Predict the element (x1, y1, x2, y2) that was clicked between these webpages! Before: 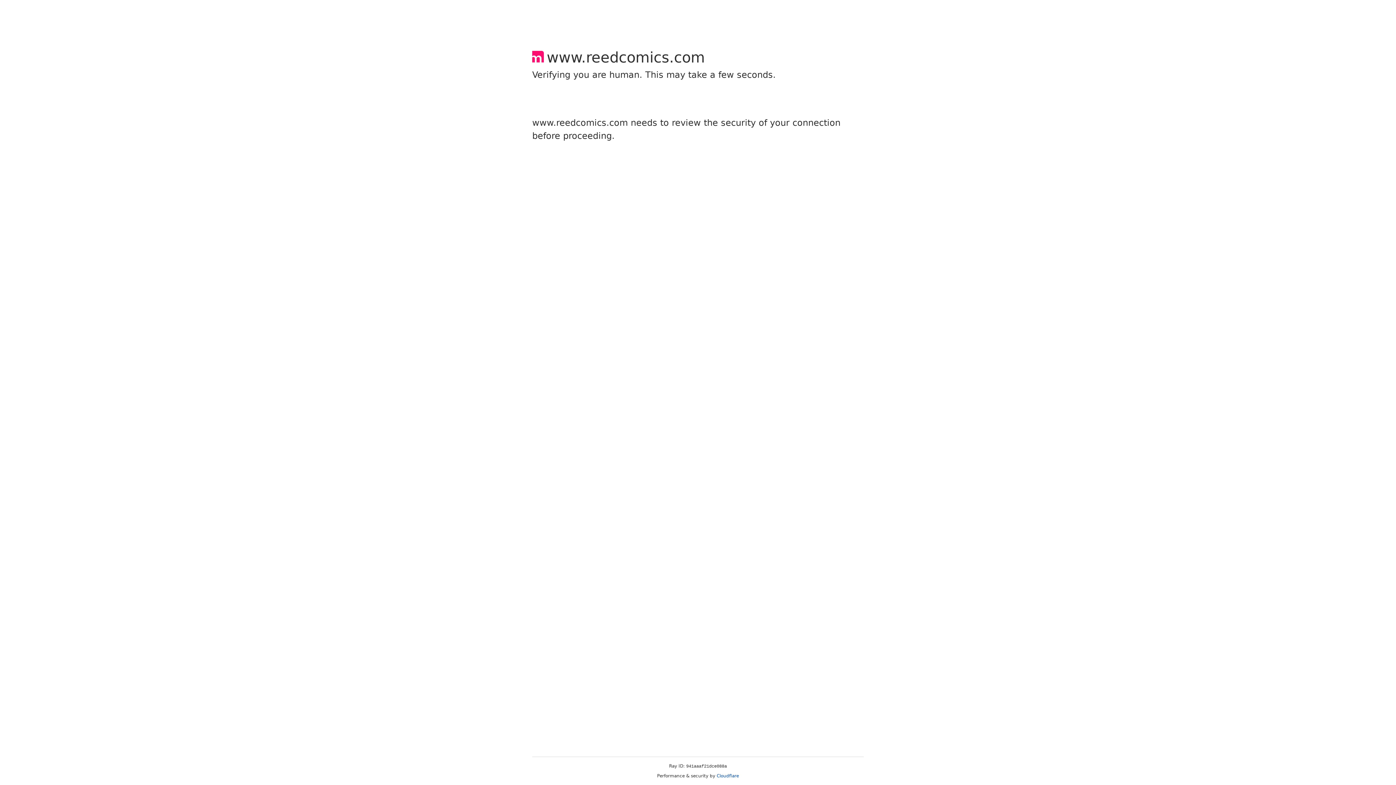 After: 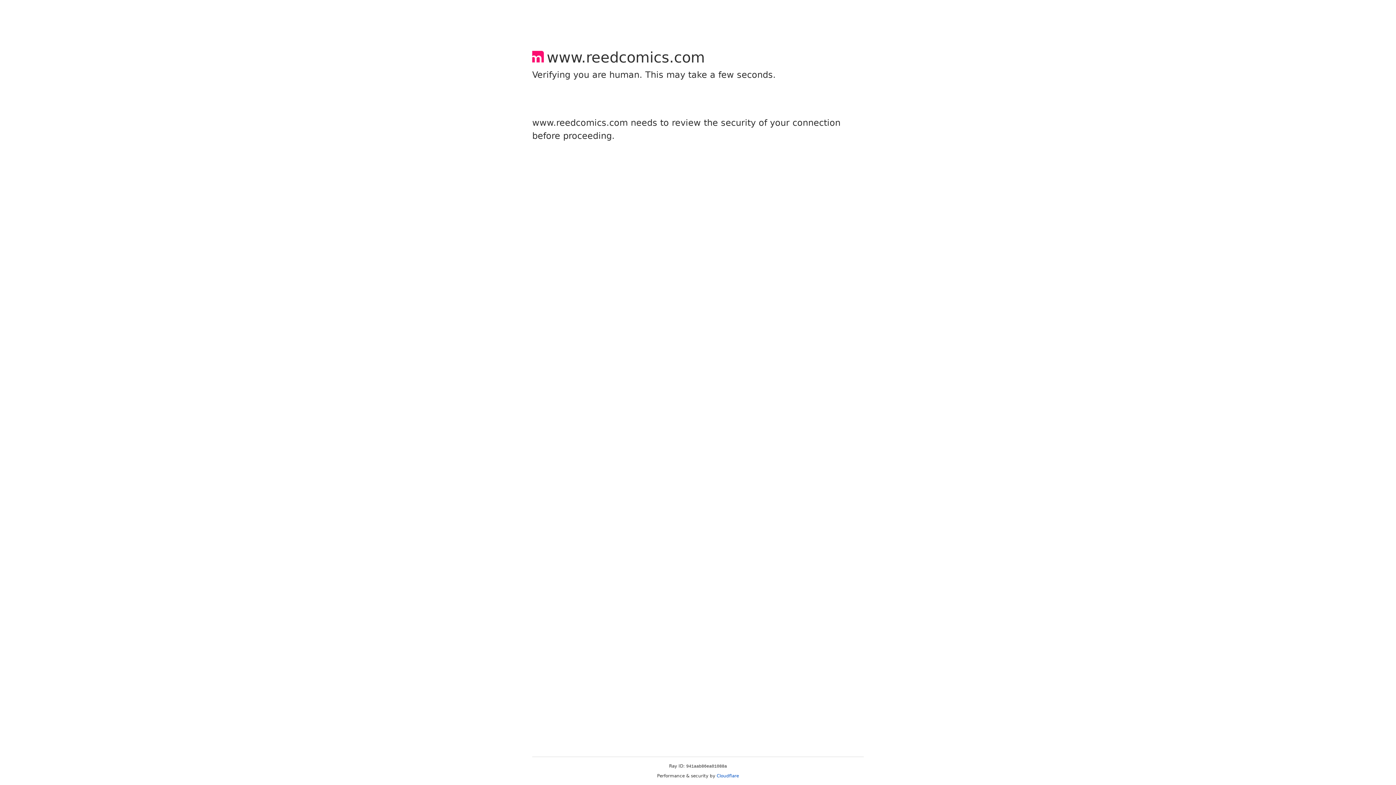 Action: label: Cloudflare bbox: (716, 773, 739, 778)